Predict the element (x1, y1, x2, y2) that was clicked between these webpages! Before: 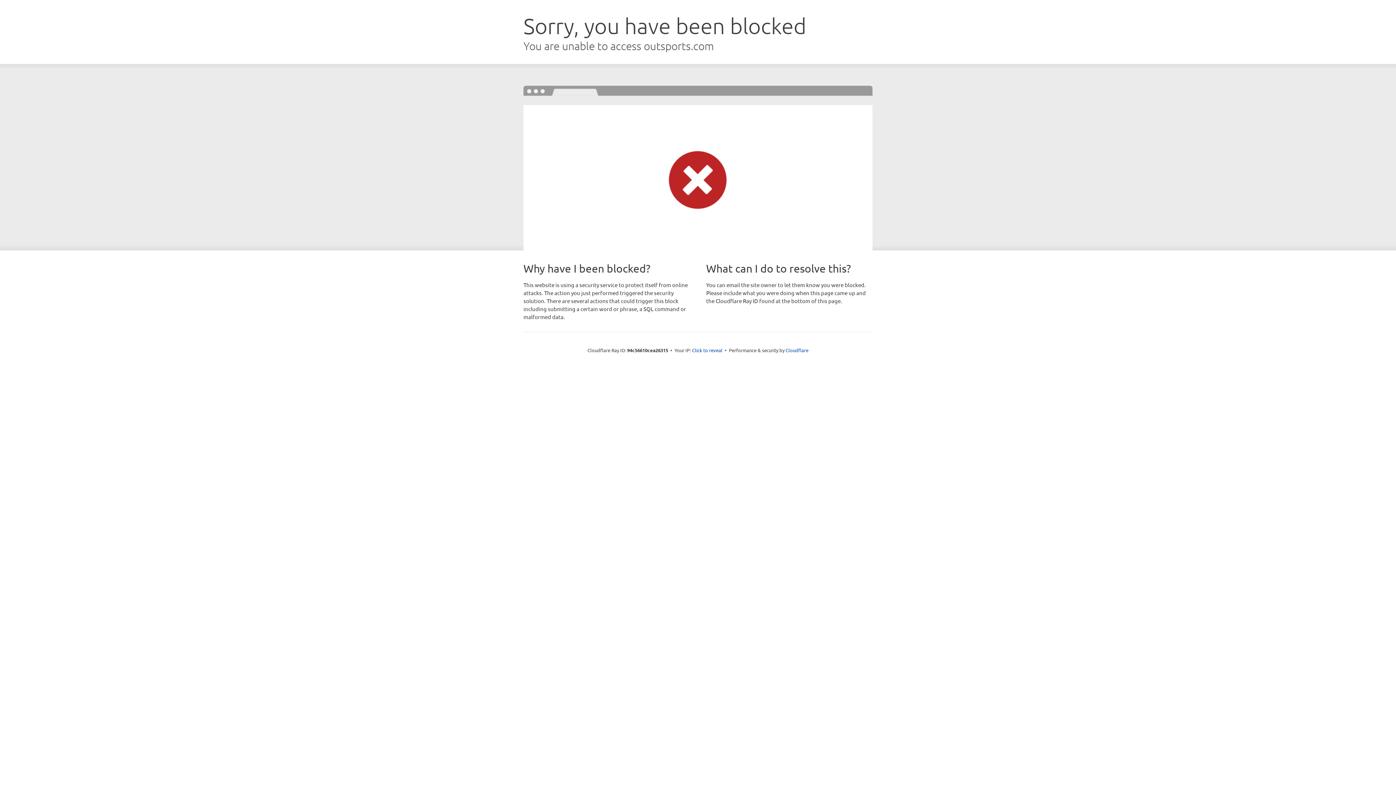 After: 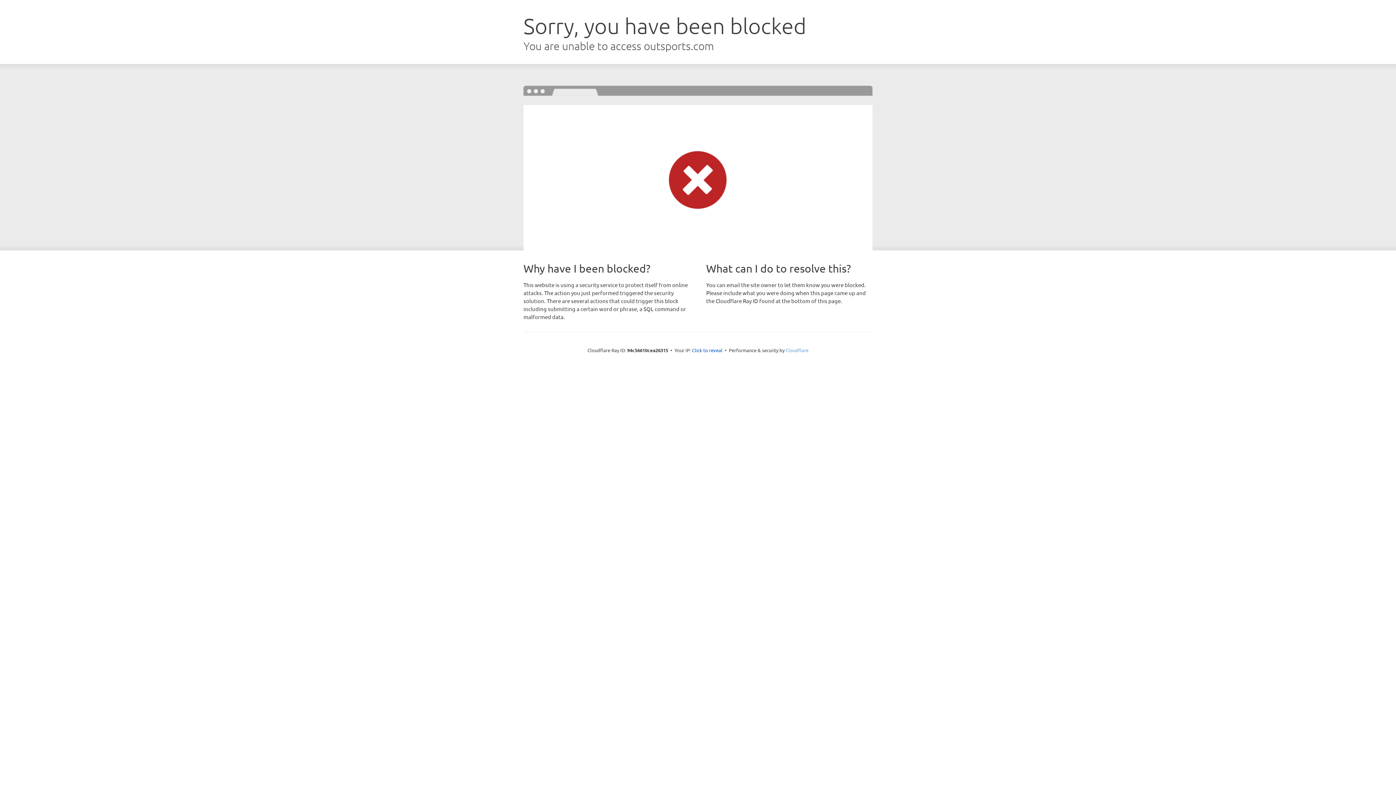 Action: bbox: (785, 347, 808, 353) label: Cloudflare